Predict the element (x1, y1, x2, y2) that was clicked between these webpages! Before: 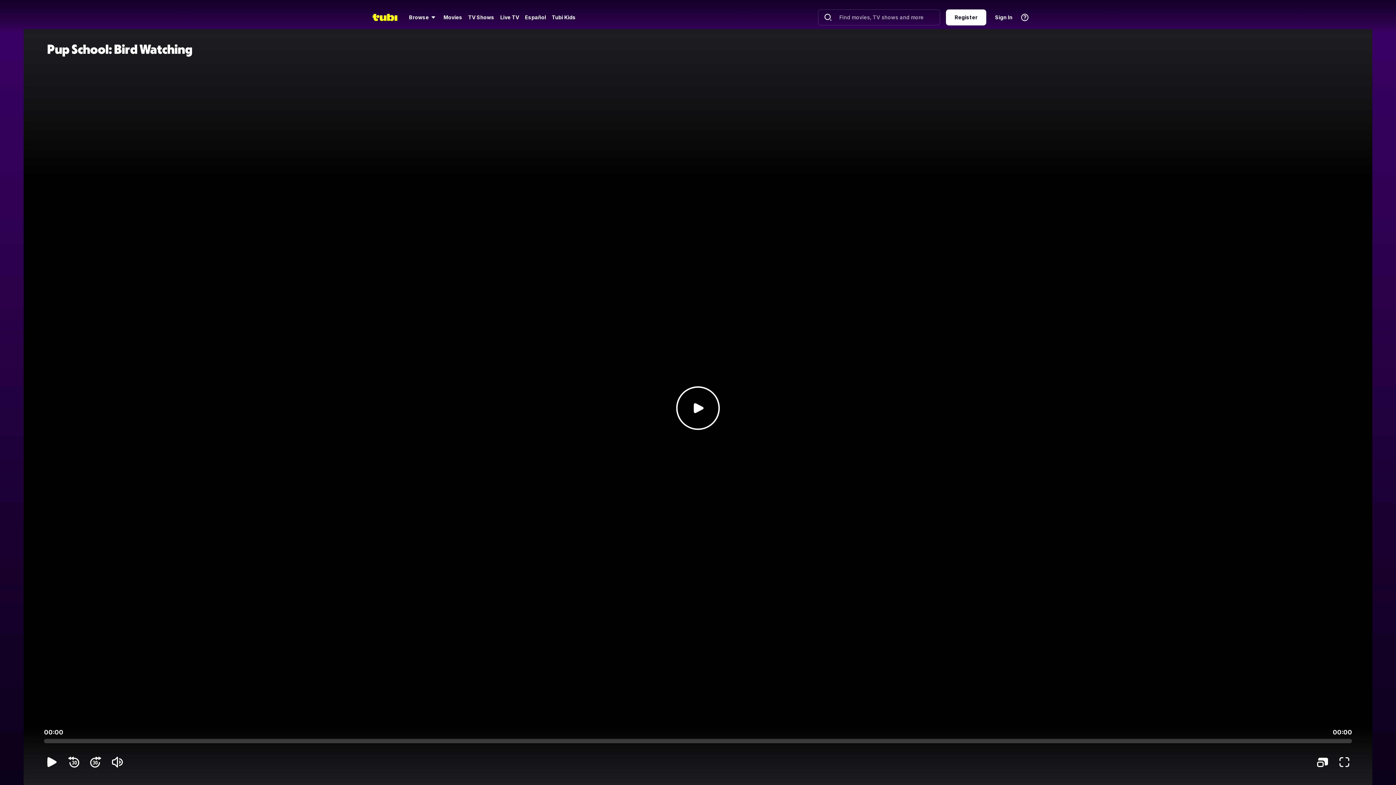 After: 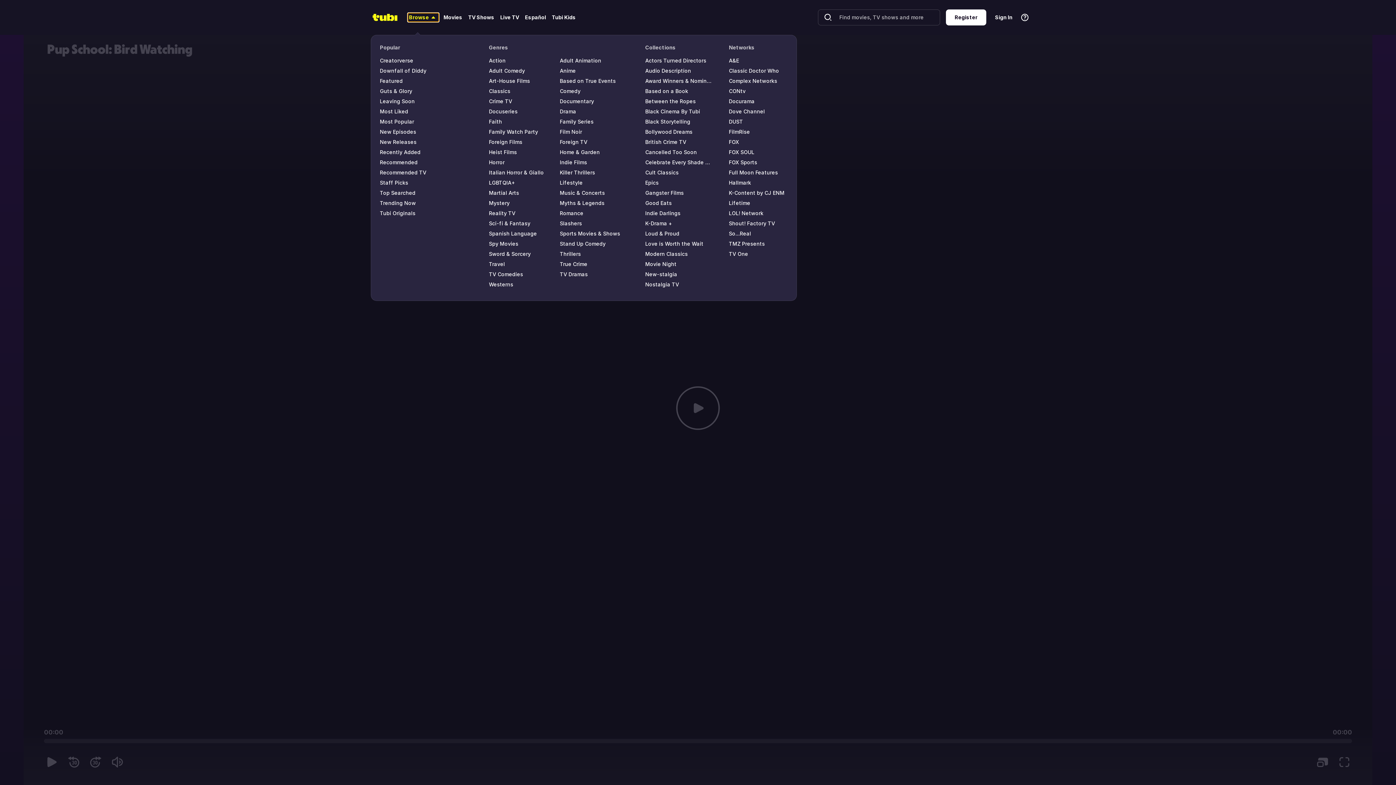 Action: label: Browse bbox: (406, 13, 440, 21)